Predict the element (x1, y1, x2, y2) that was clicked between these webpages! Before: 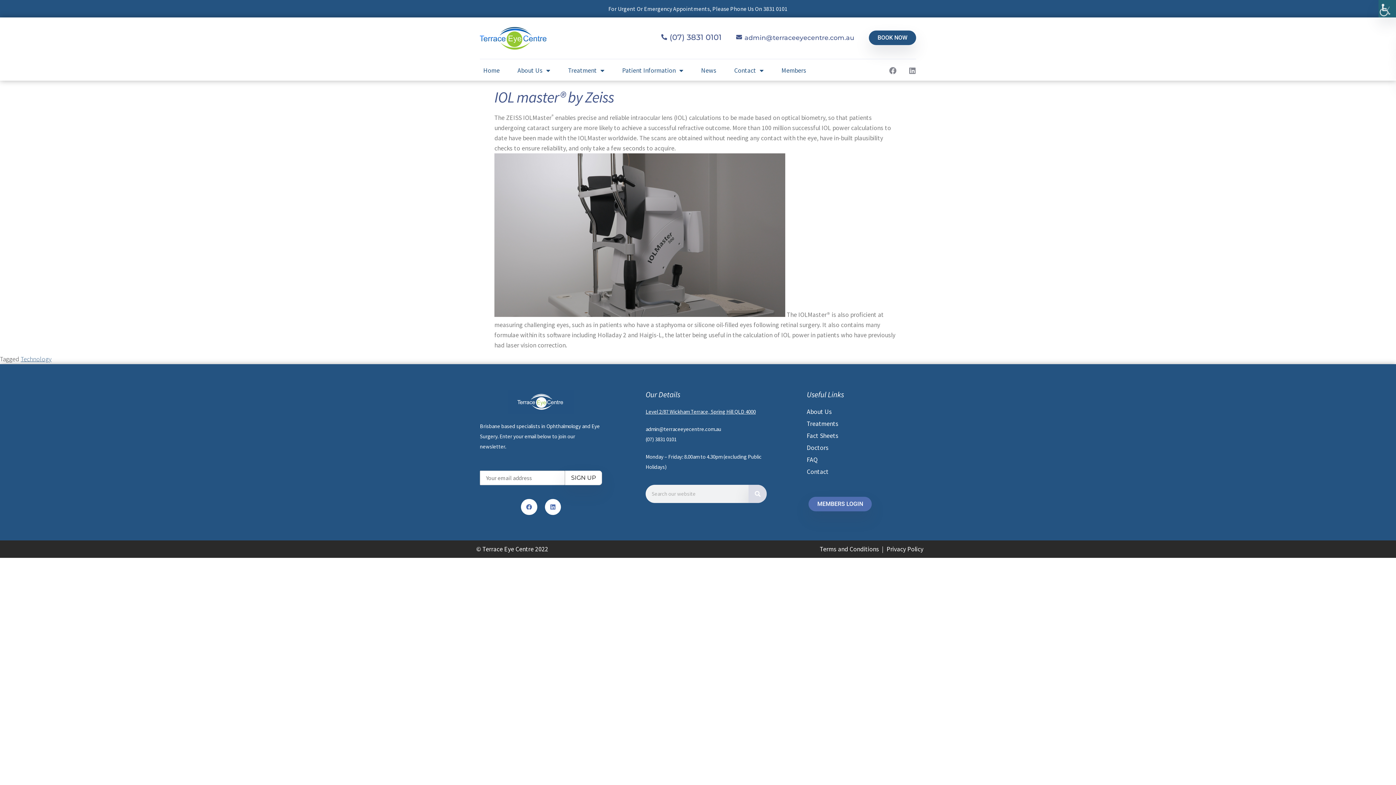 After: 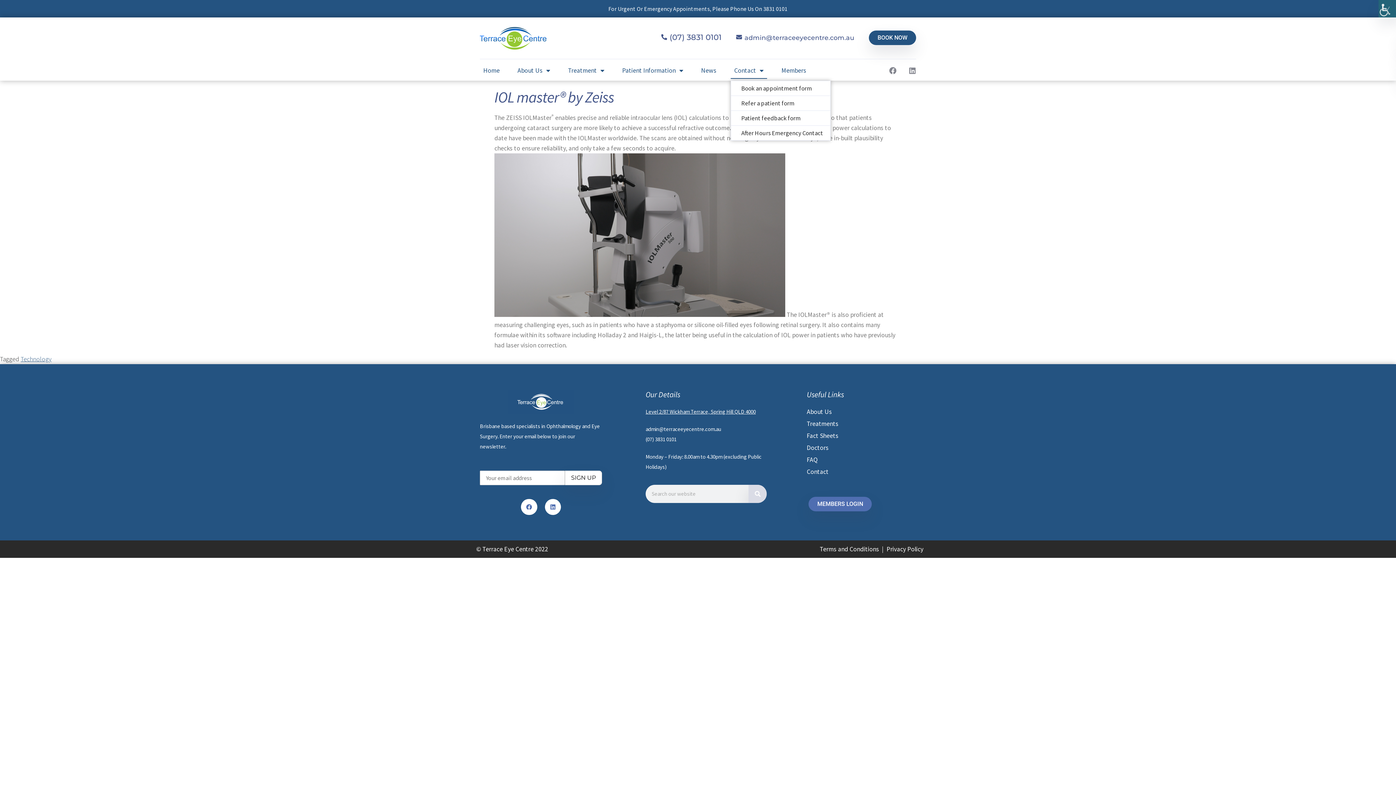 Action: label: Contact bbox: (730, 62, 767, 78)